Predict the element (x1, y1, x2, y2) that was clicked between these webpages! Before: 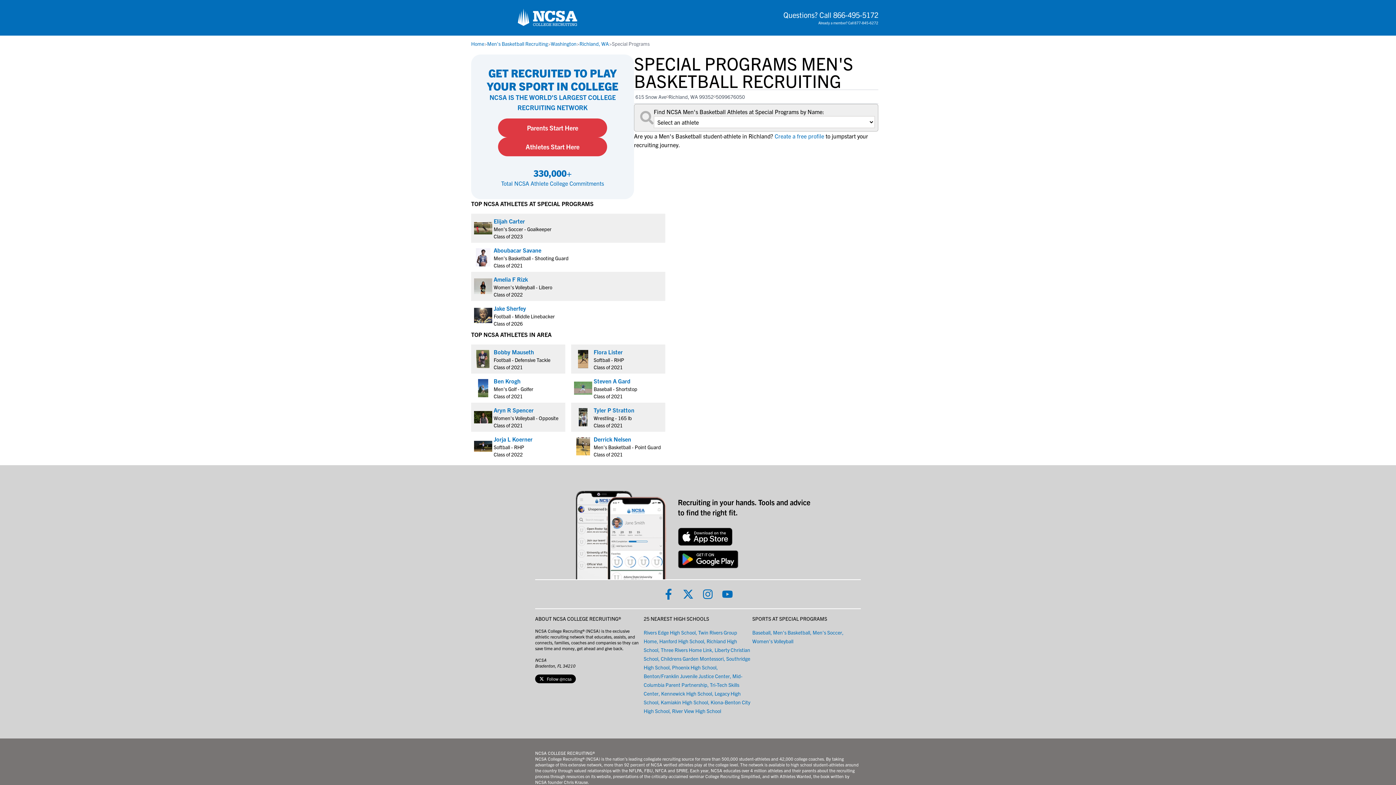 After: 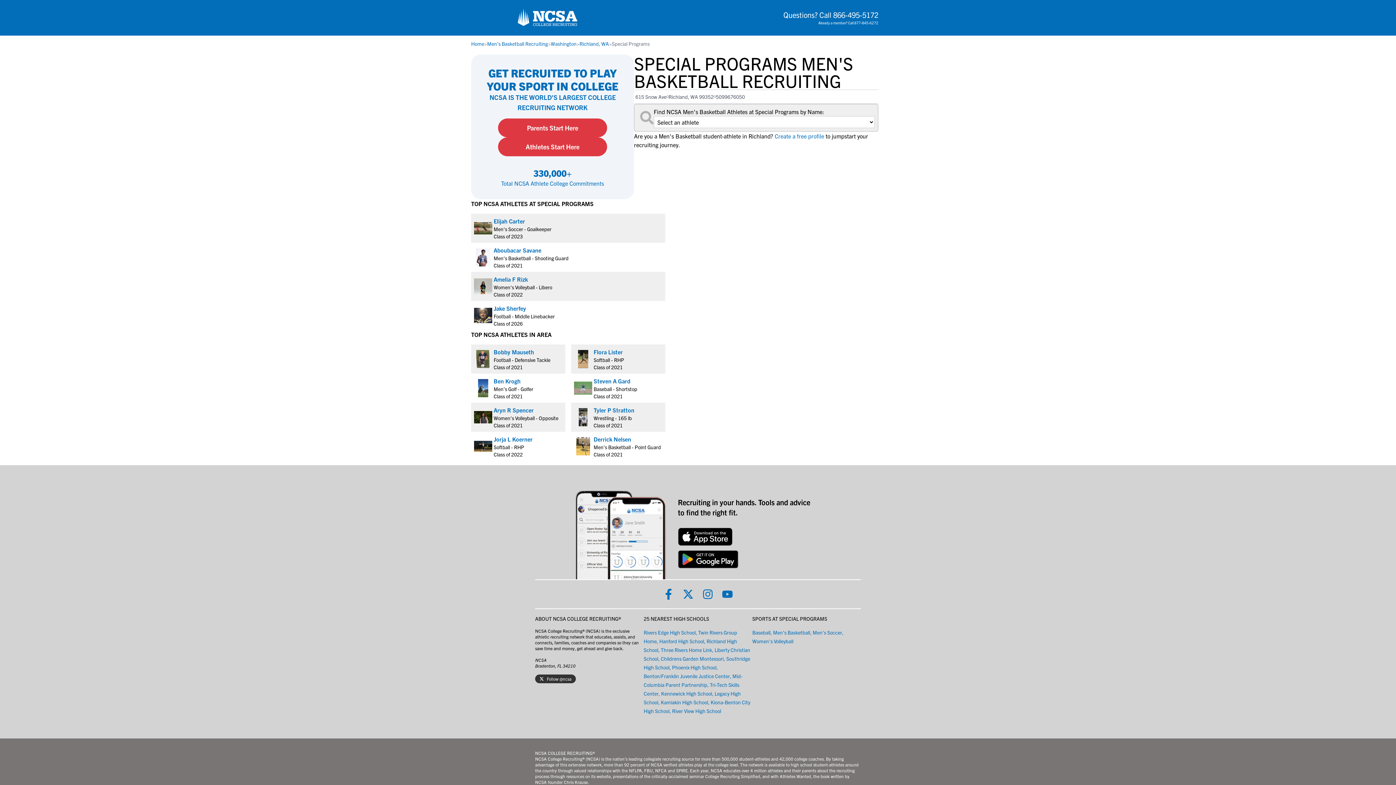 Action: bbox: (535, 674, 576, 683) label: follow ncsa on X